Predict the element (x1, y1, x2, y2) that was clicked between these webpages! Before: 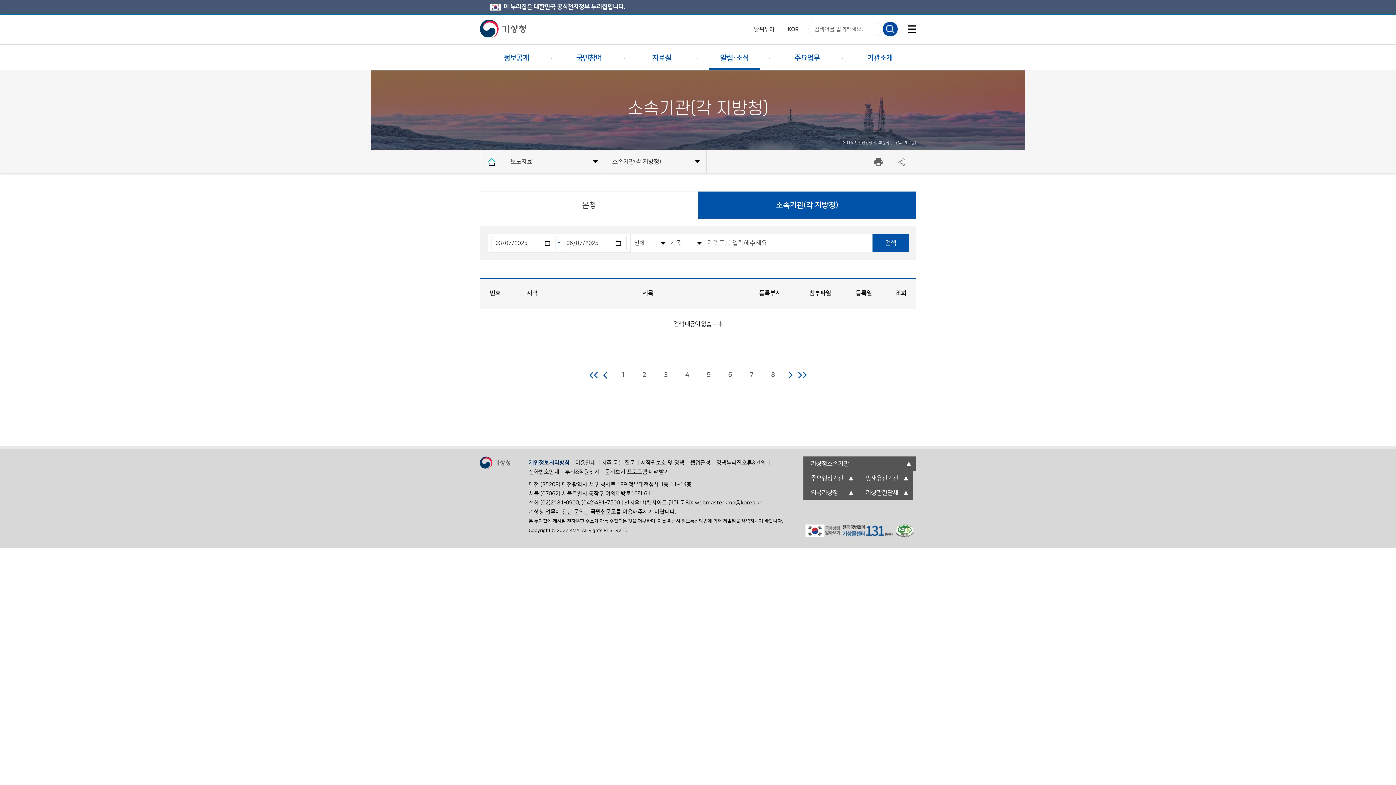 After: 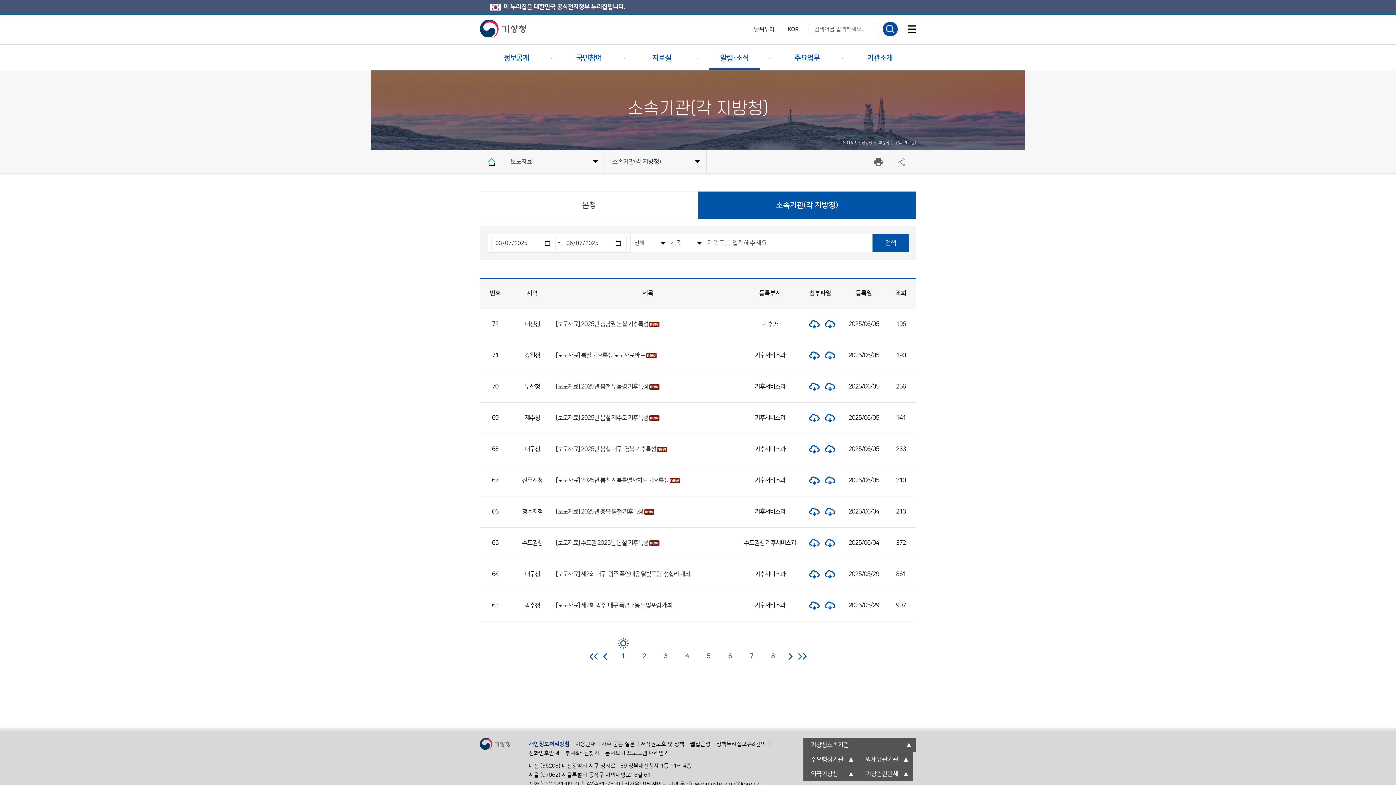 Action: label: 소속기관(각 지방청) bbox: (698, 191, 916, 218)